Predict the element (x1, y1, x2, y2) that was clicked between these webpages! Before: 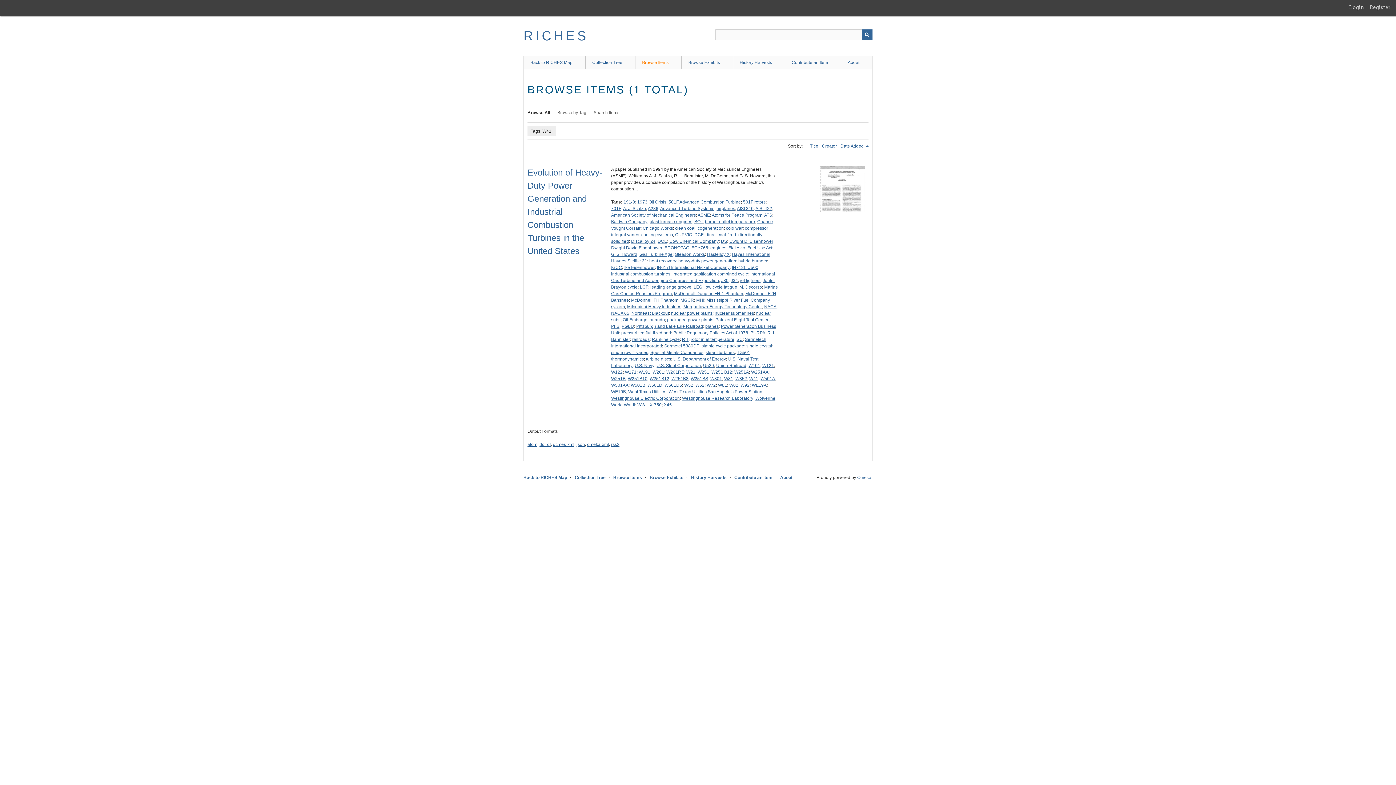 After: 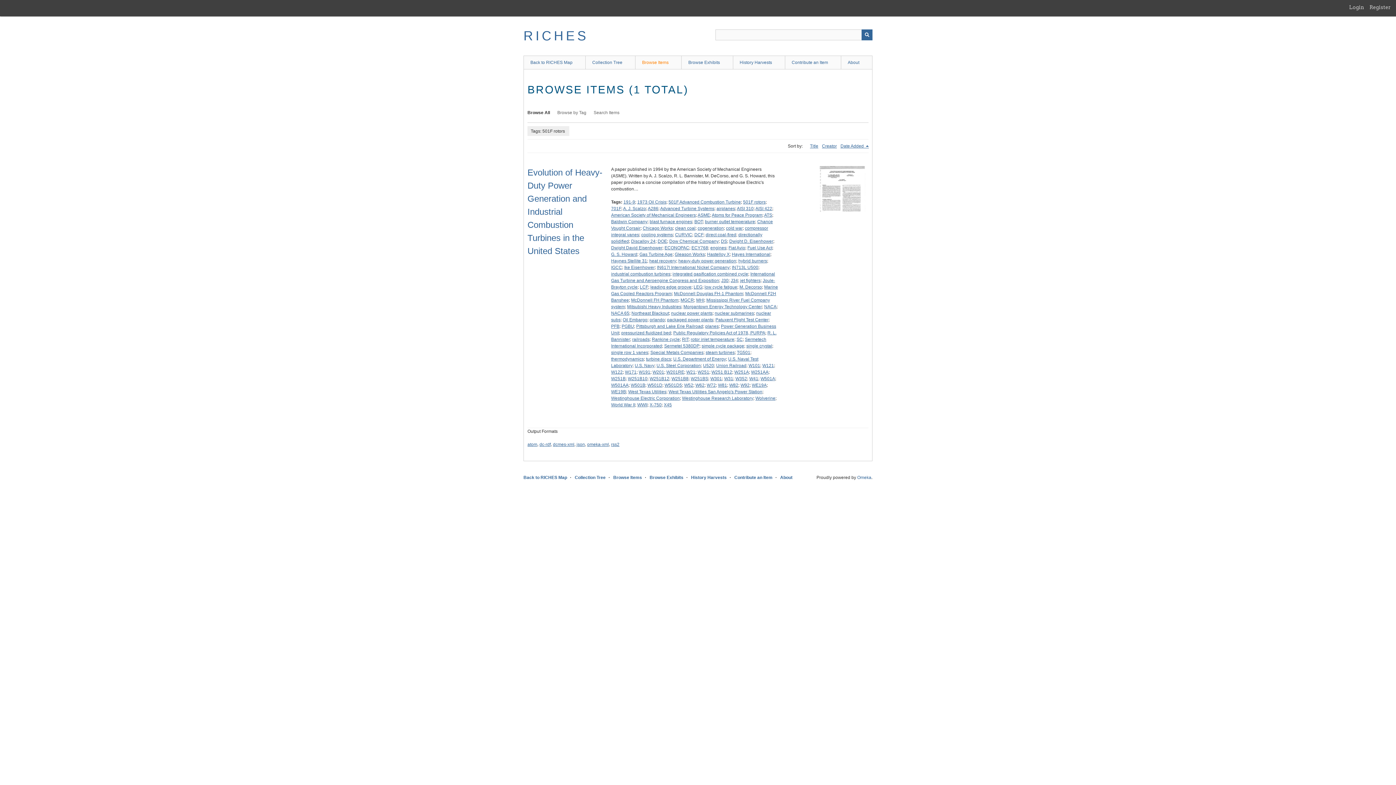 Action: label: 501F rotors bbox: (743, 199, 765, 204)